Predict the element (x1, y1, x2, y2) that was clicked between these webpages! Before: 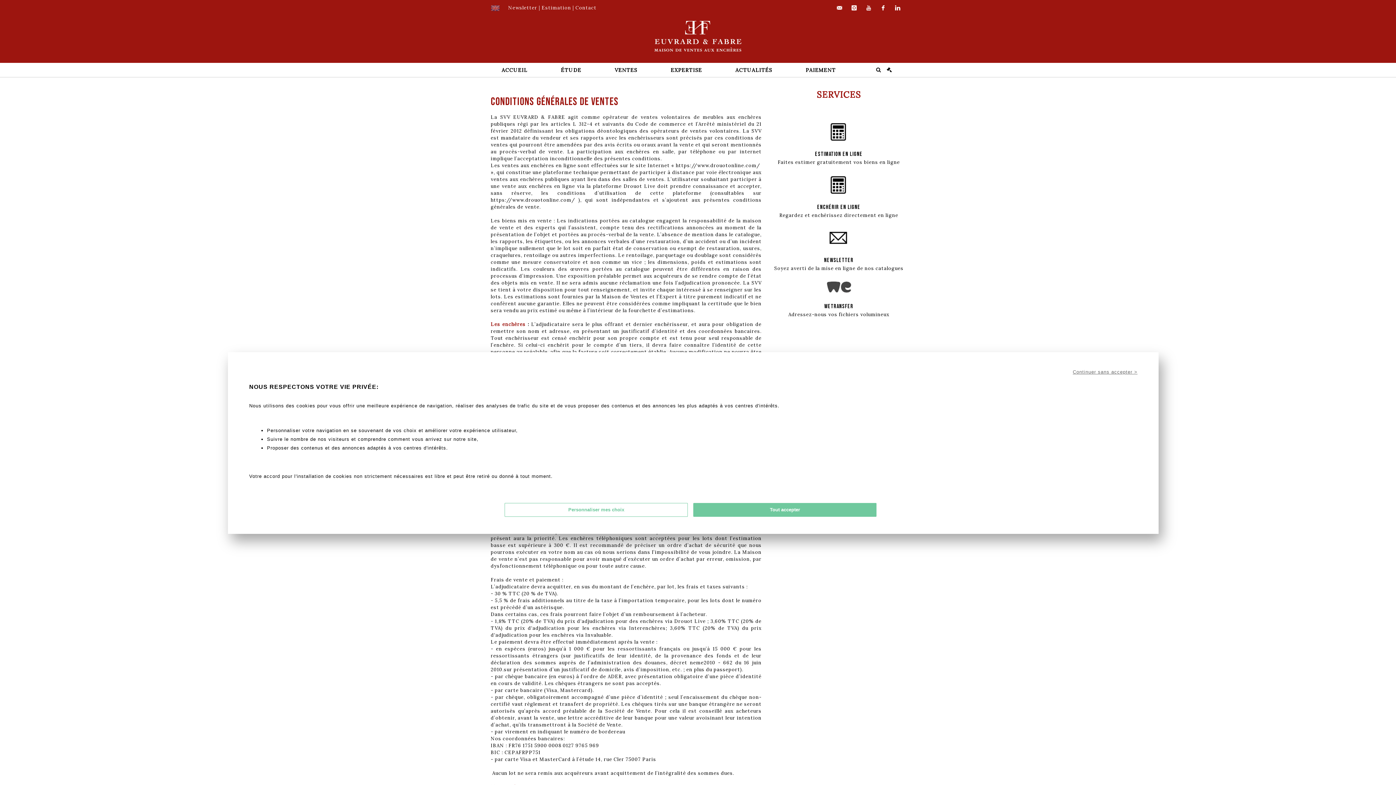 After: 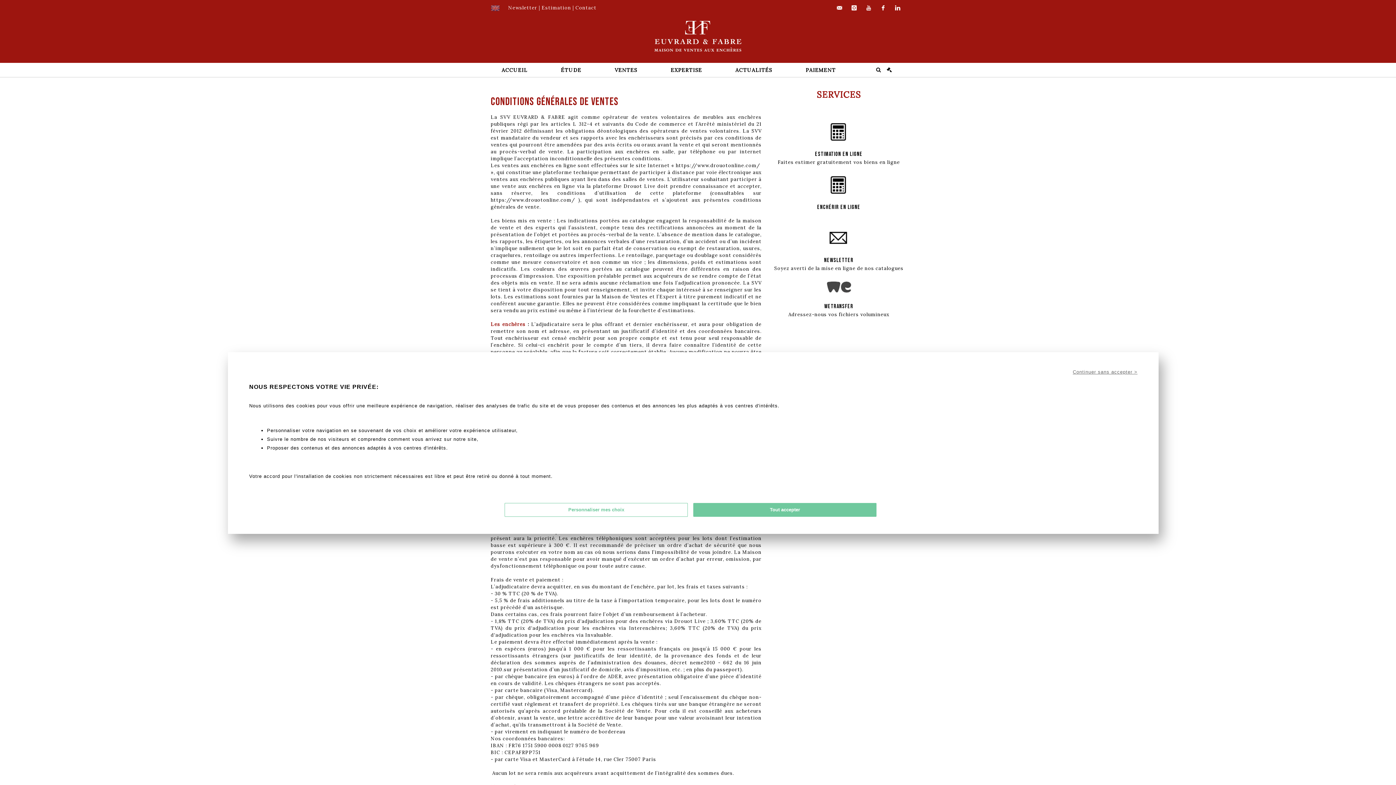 Action: label: Regardez et enchérissez directement en ligne bbox: (779, 212, 898, 218)